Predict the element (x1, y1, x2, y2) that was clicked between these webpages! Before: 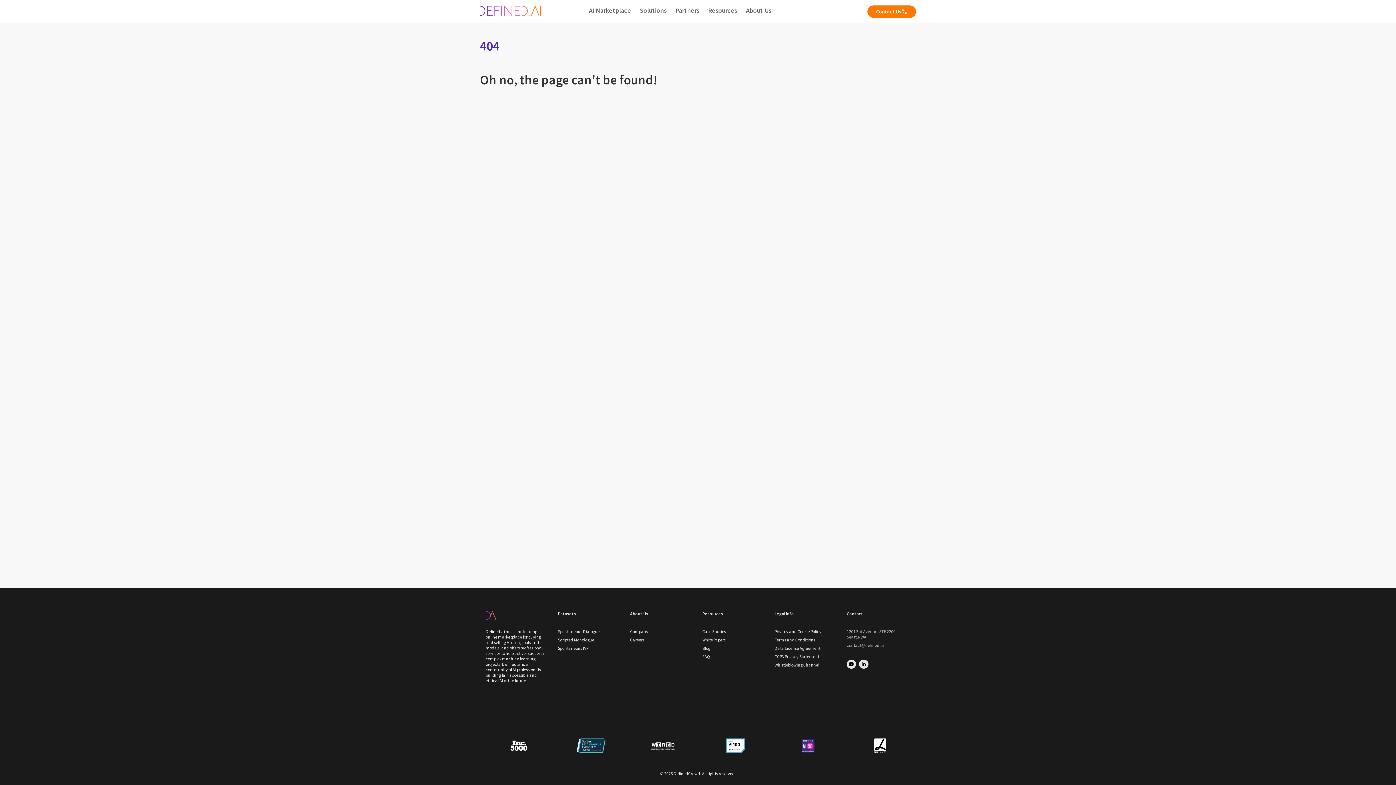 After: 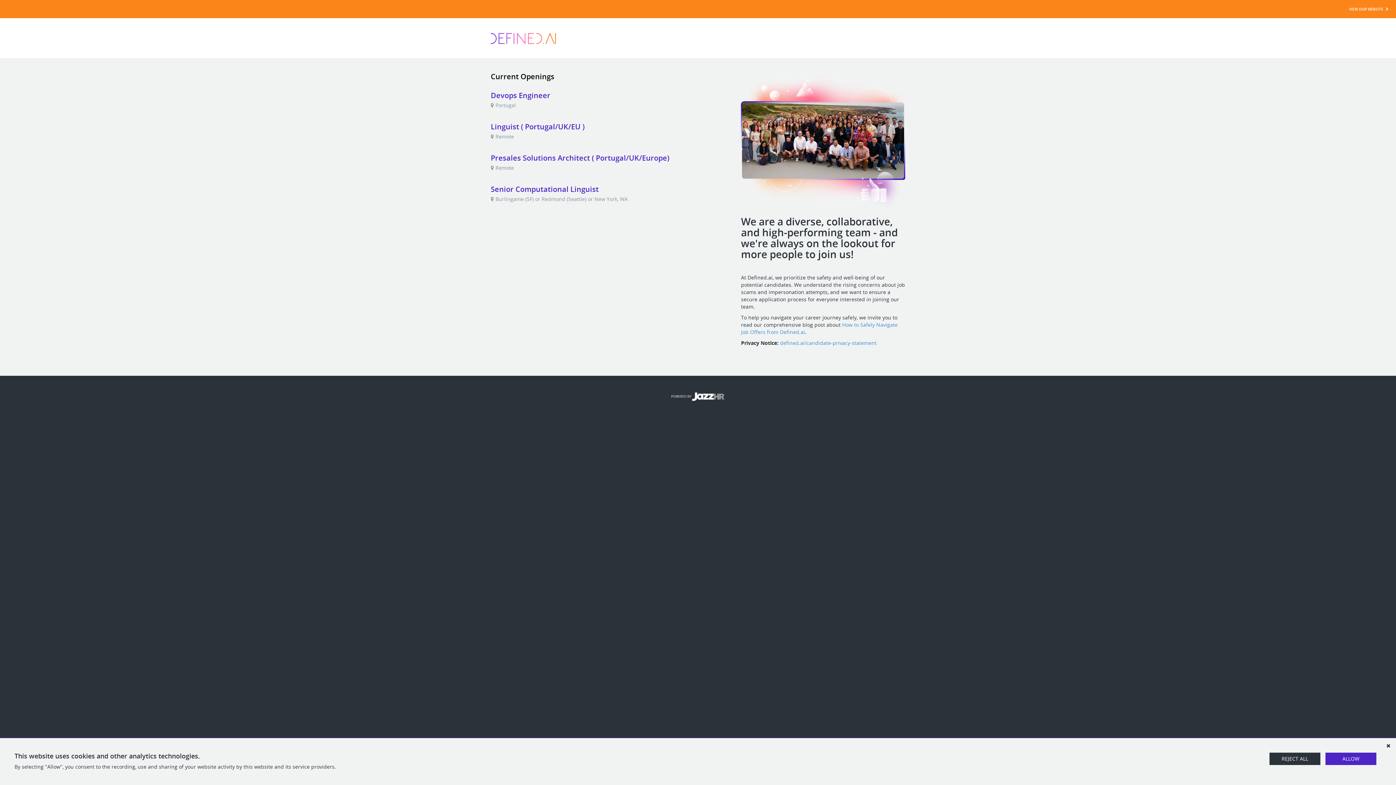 Action: label: Careers bbox: (630, 637, 693, 642)